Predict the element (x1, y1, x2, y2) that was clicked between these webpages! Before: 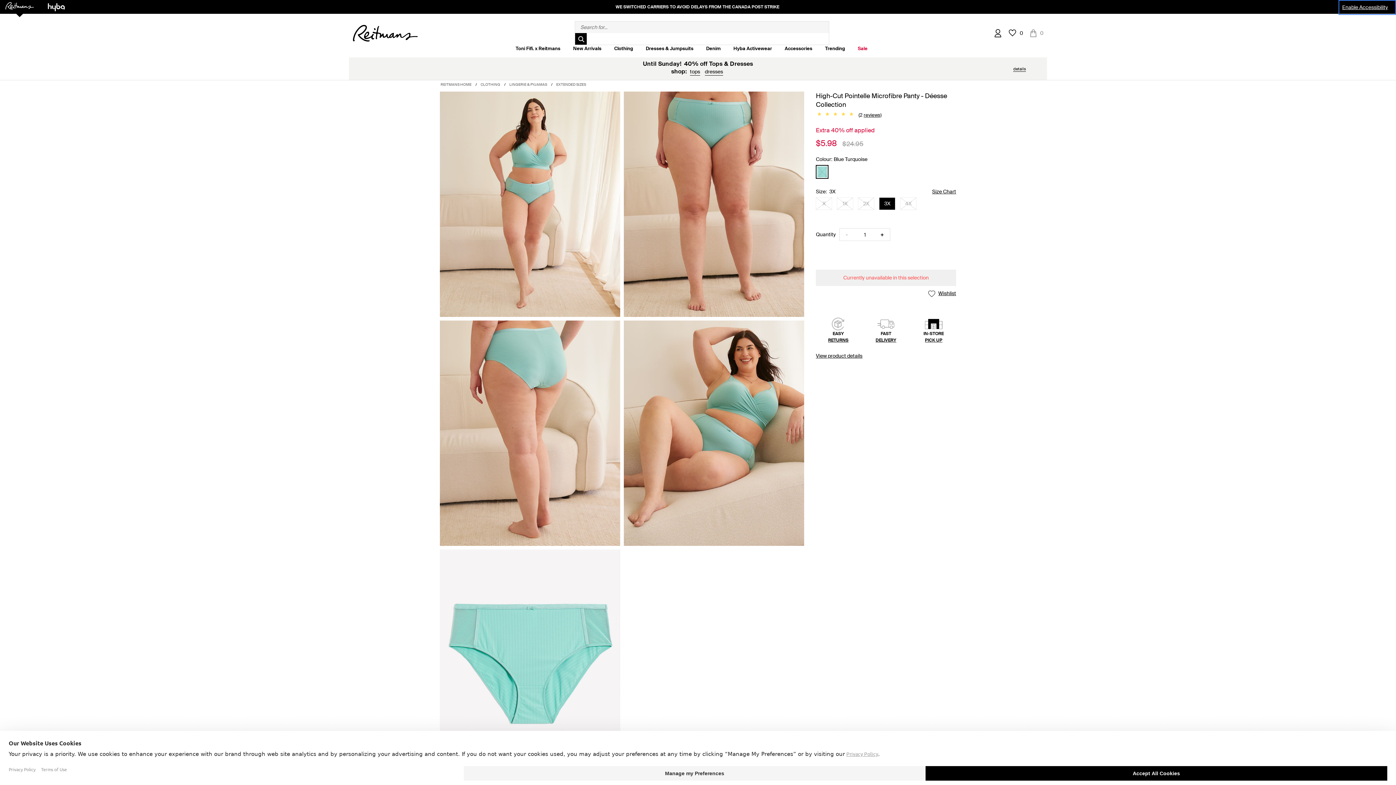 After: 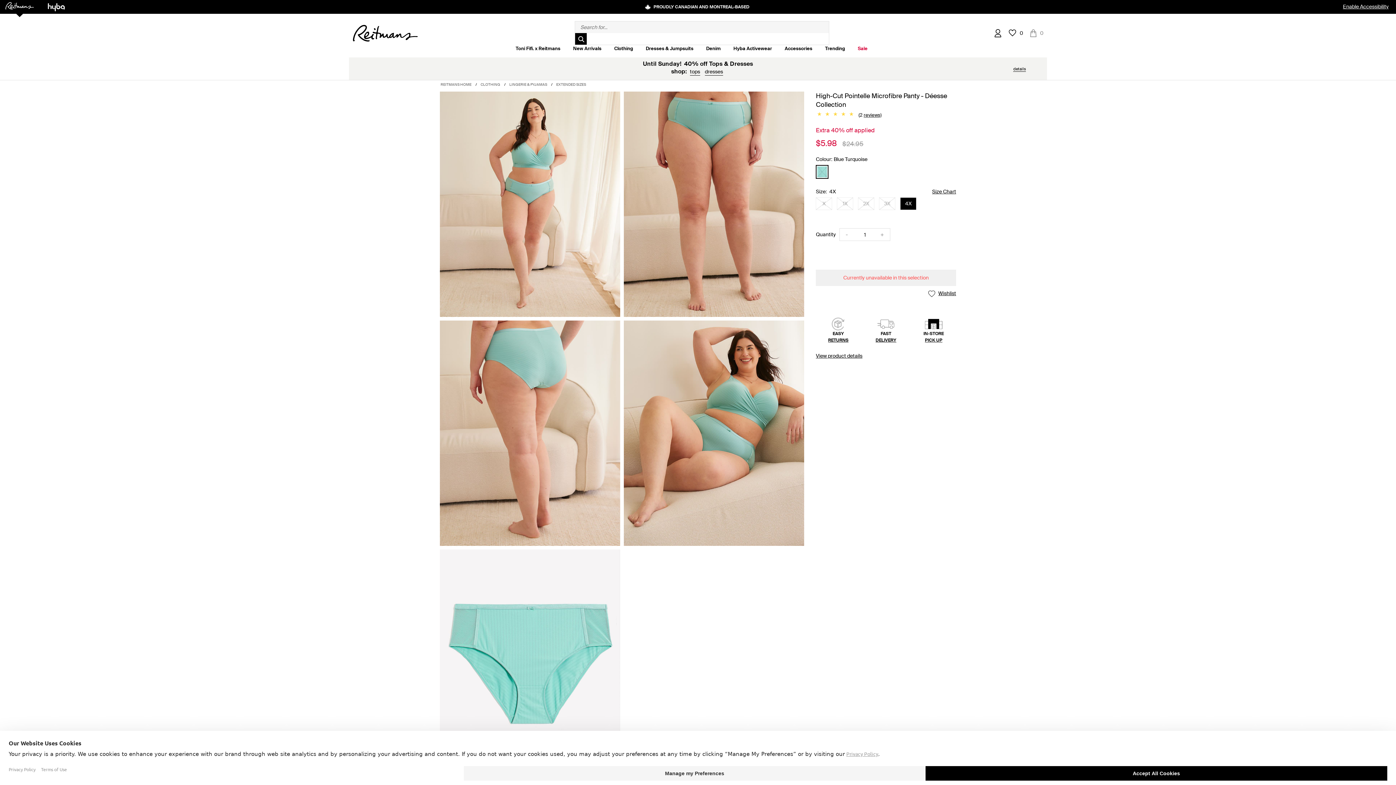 Action: bbox: (900, 197, 916, 209) label: 4X